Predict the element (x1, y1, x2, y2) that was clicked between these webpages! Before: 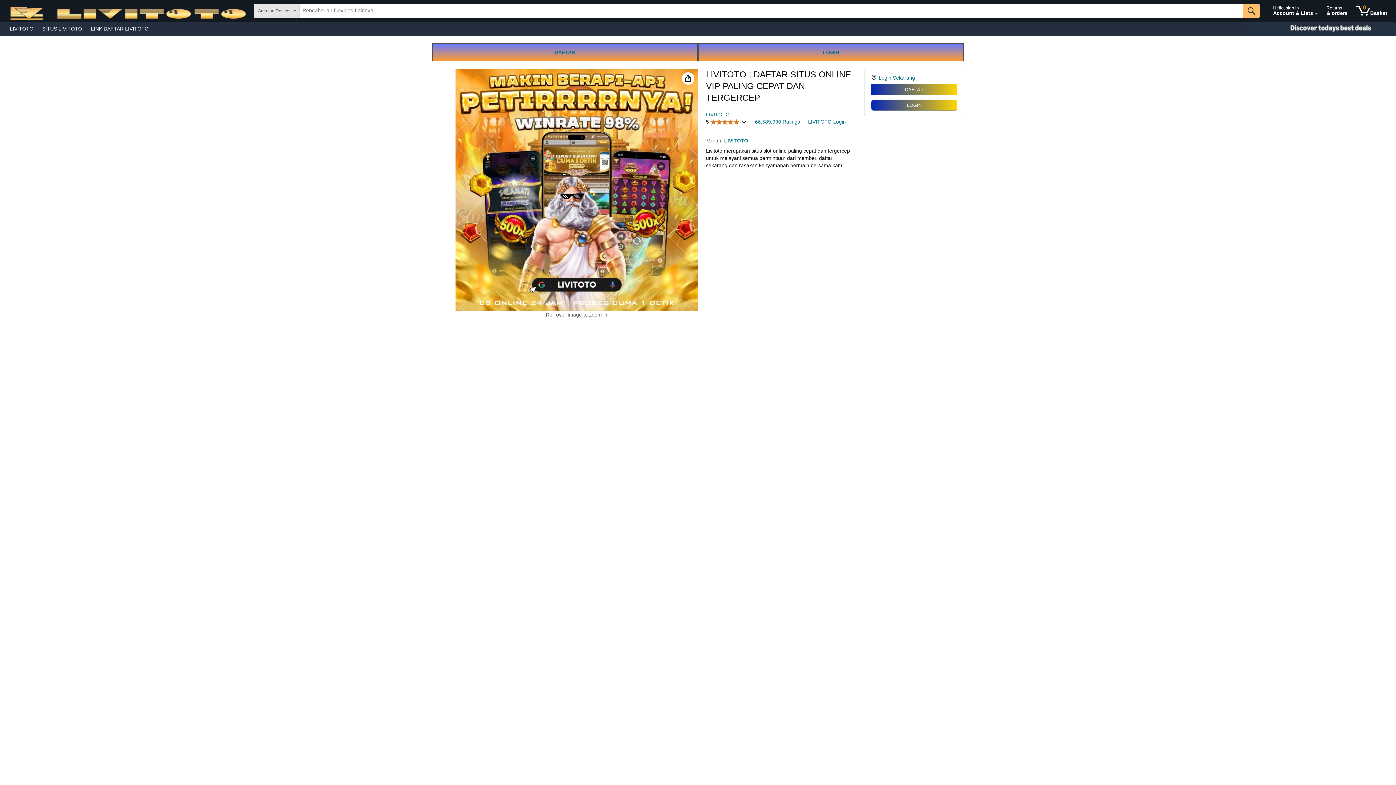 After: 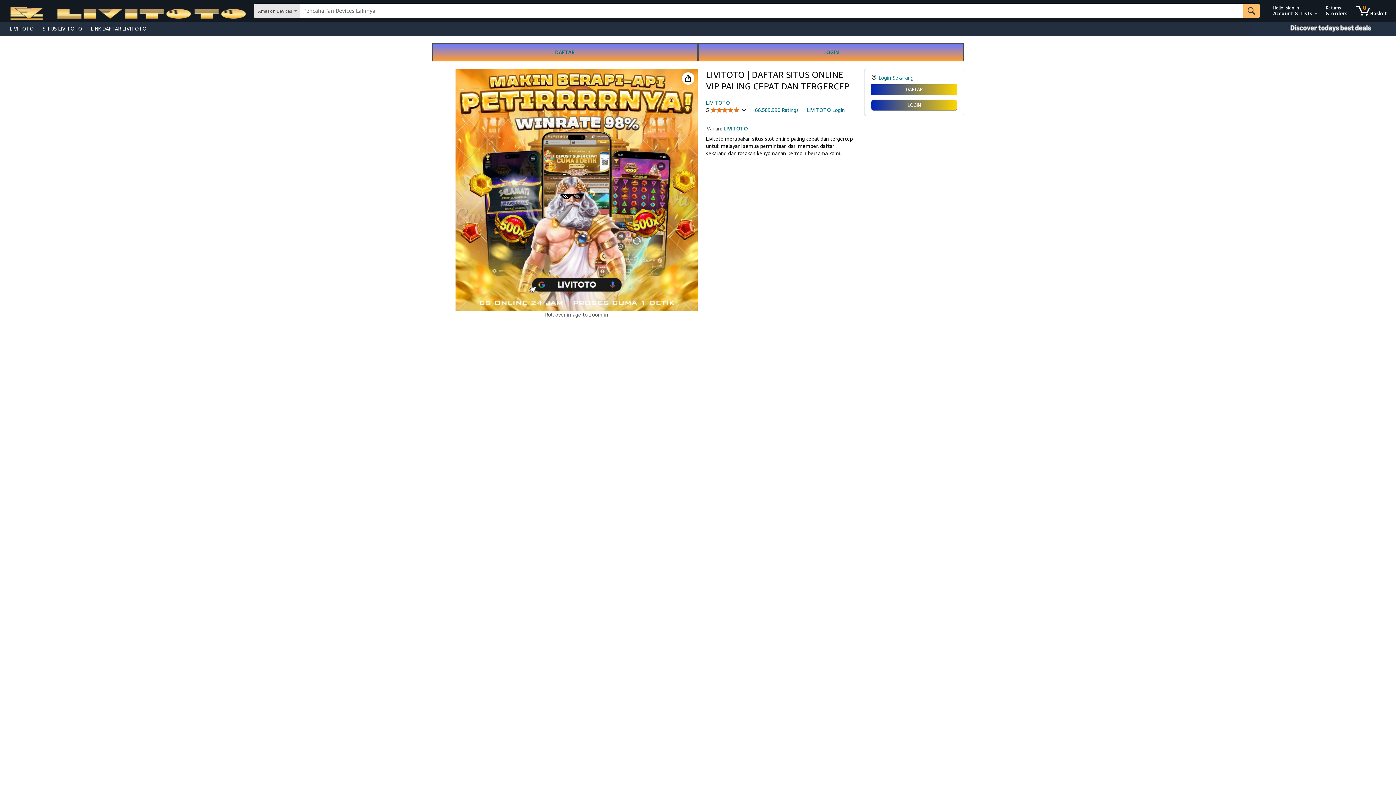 Action: bbox: (706, 111, 729, 117) label: 
LIVITOTO
